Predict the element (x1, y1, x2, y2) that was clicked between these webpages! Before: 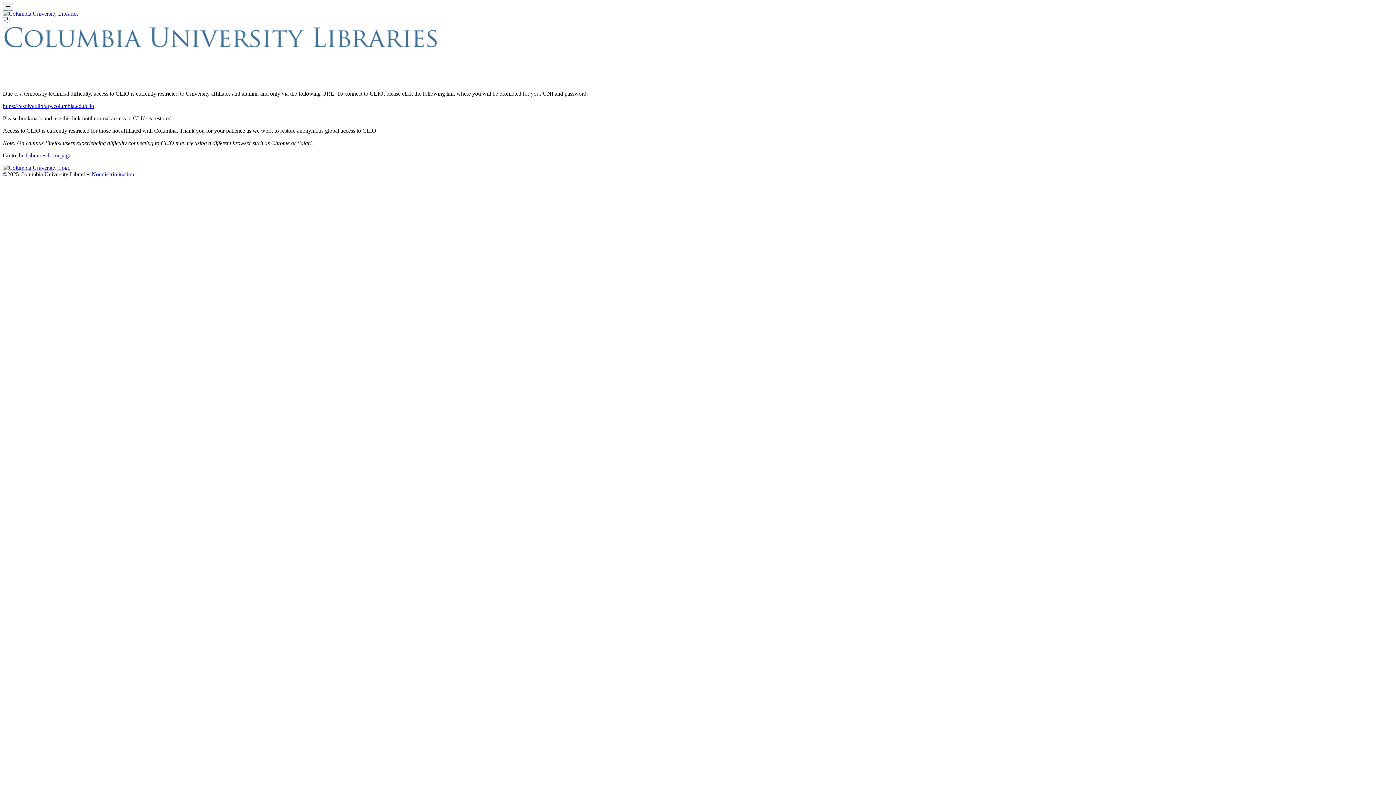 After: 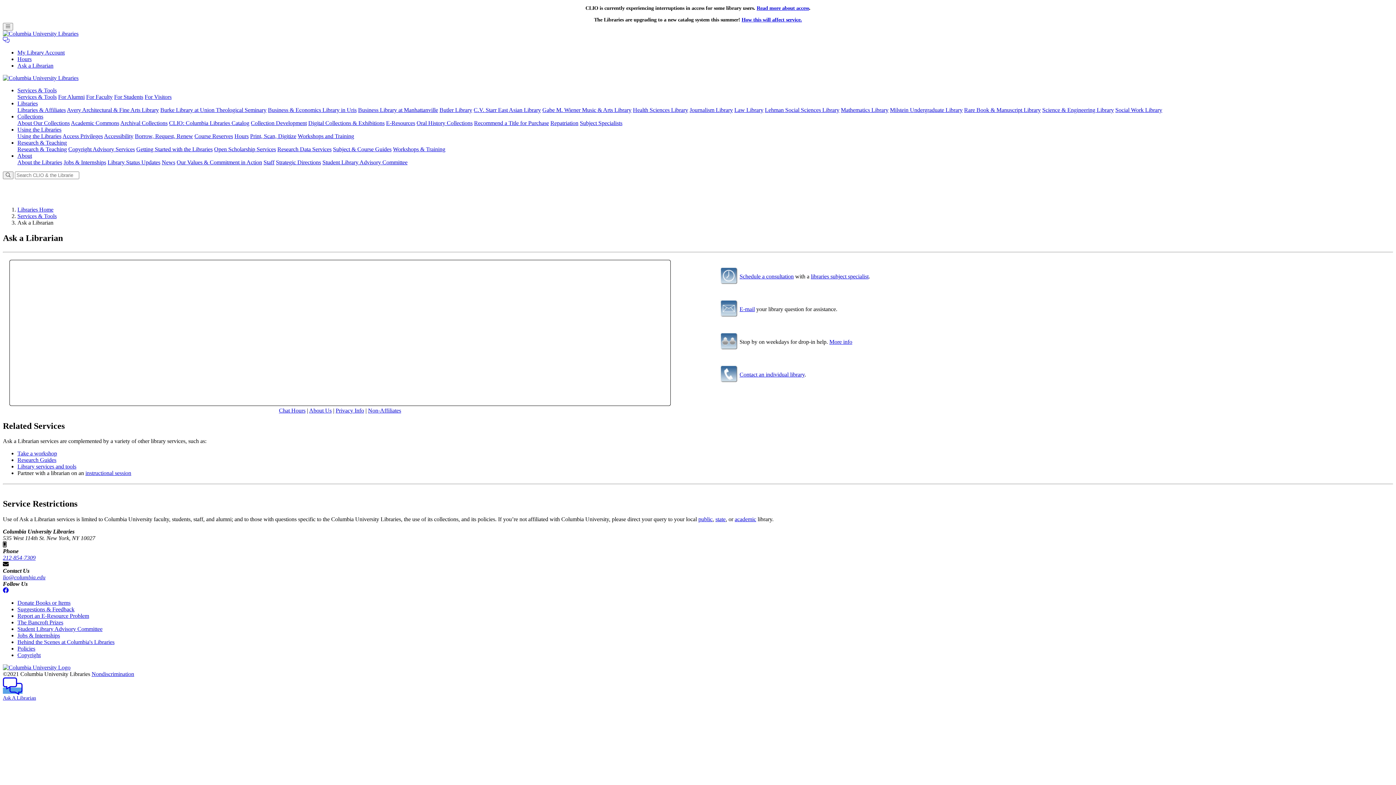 Action: bbox: (2, 17, 9, 23)